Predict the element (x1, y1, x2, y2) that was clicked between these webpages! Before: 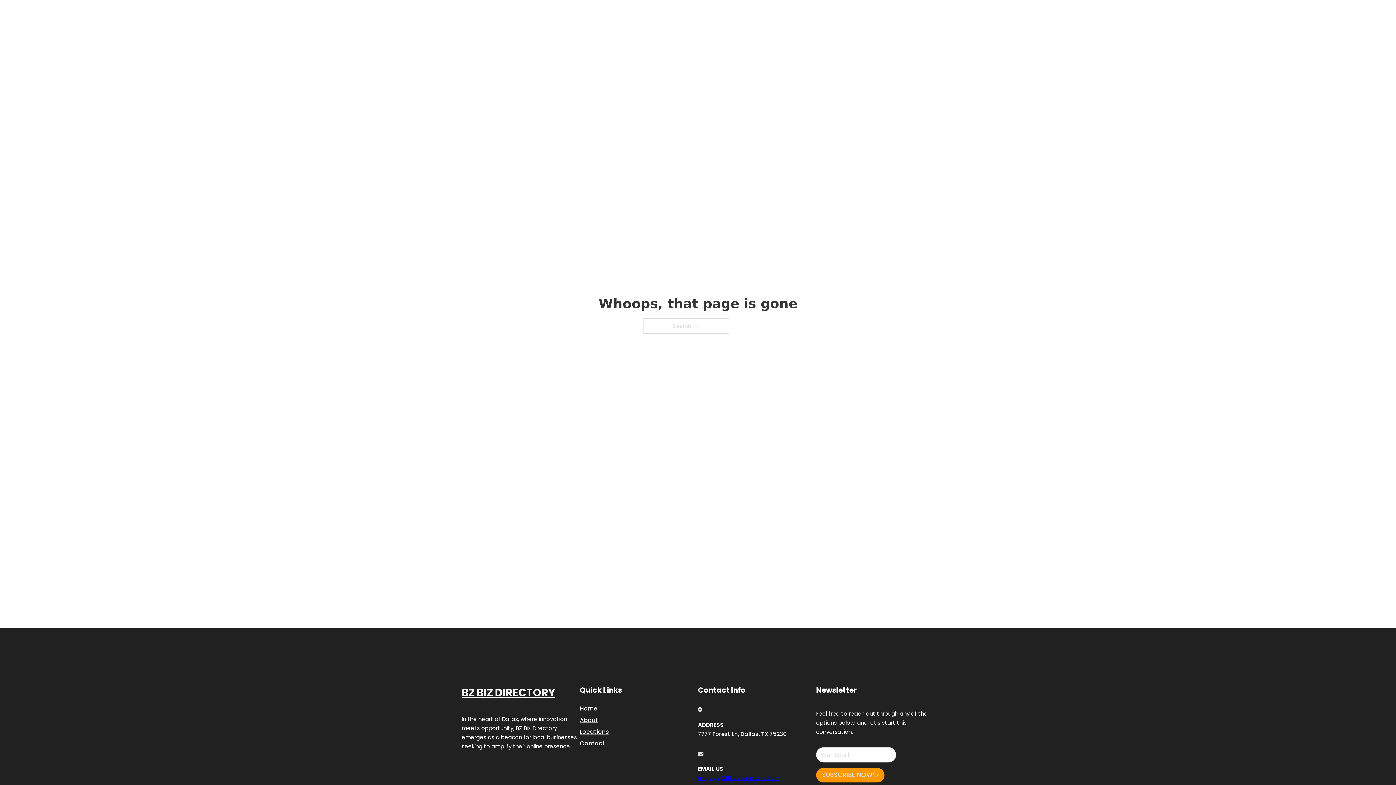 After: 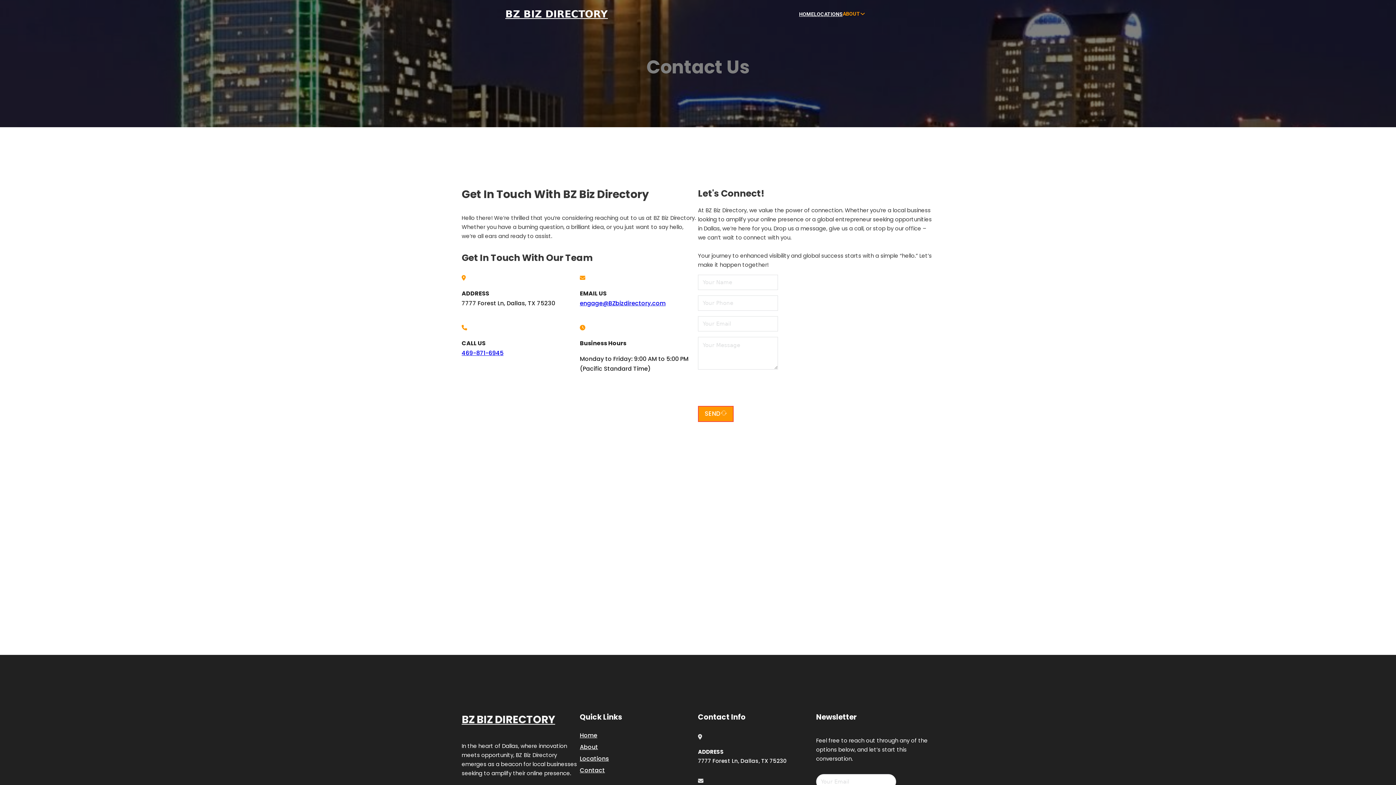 Action: bbox: (580, 738, 605, 748) label: Contact